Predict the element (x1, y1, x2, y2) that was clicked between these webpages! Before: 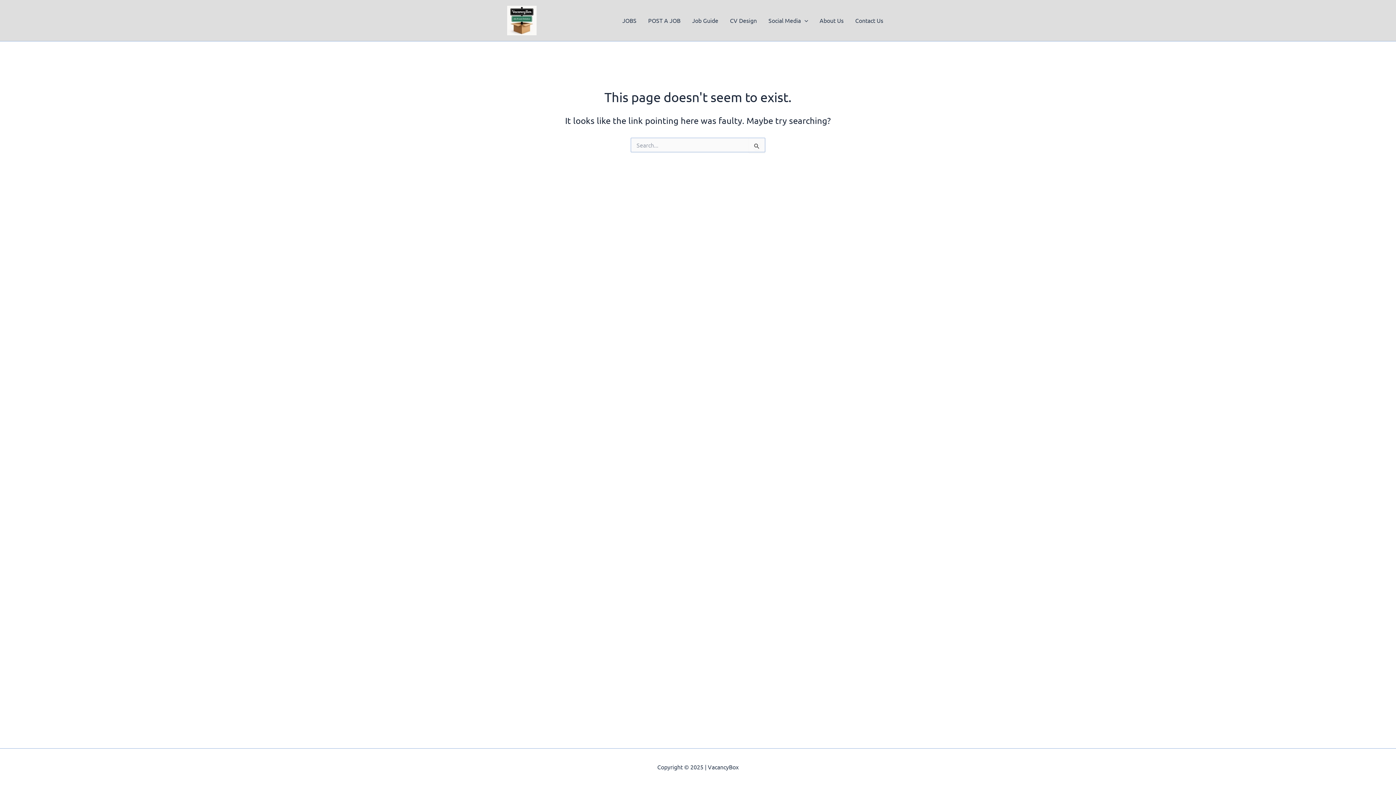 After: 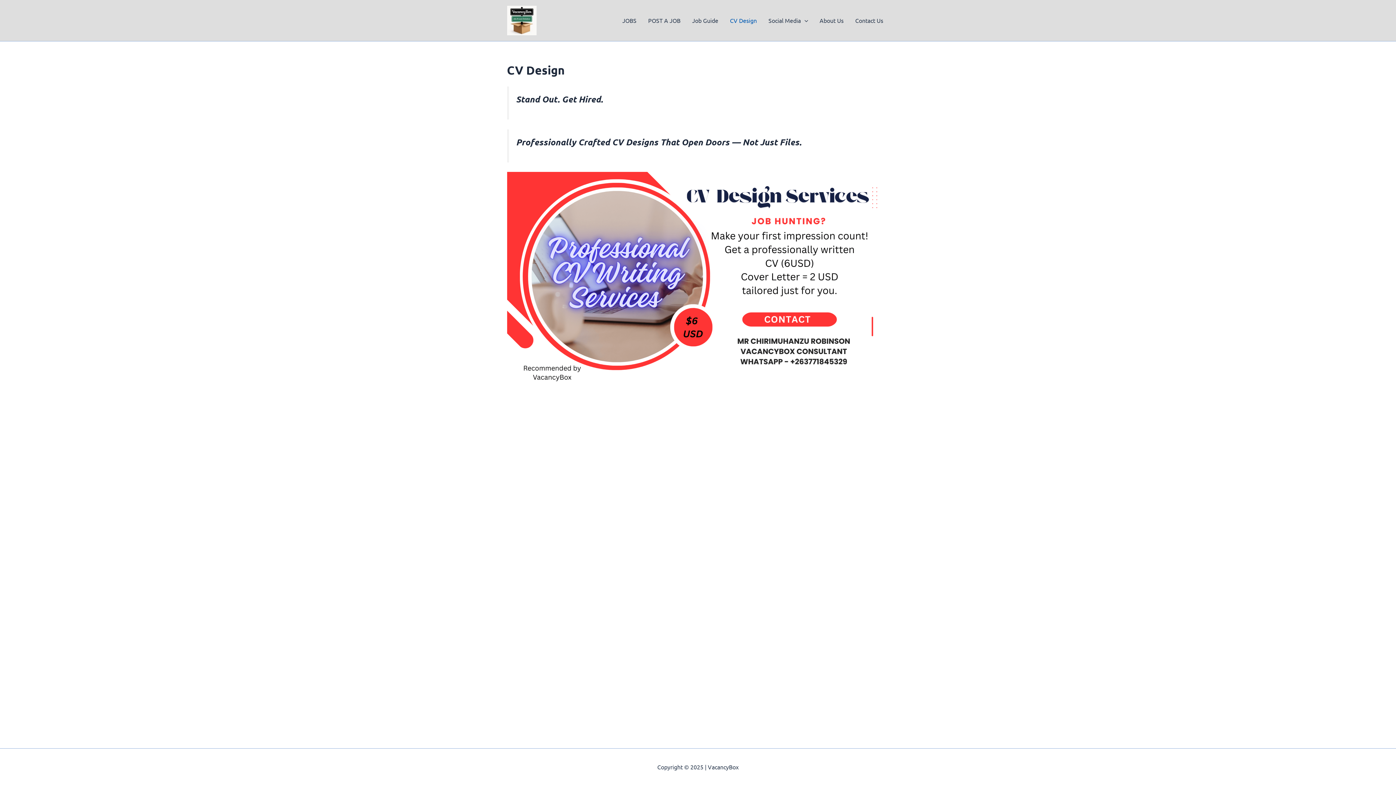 Action: label: CV Design bbox: (724, 9, 762, 31)